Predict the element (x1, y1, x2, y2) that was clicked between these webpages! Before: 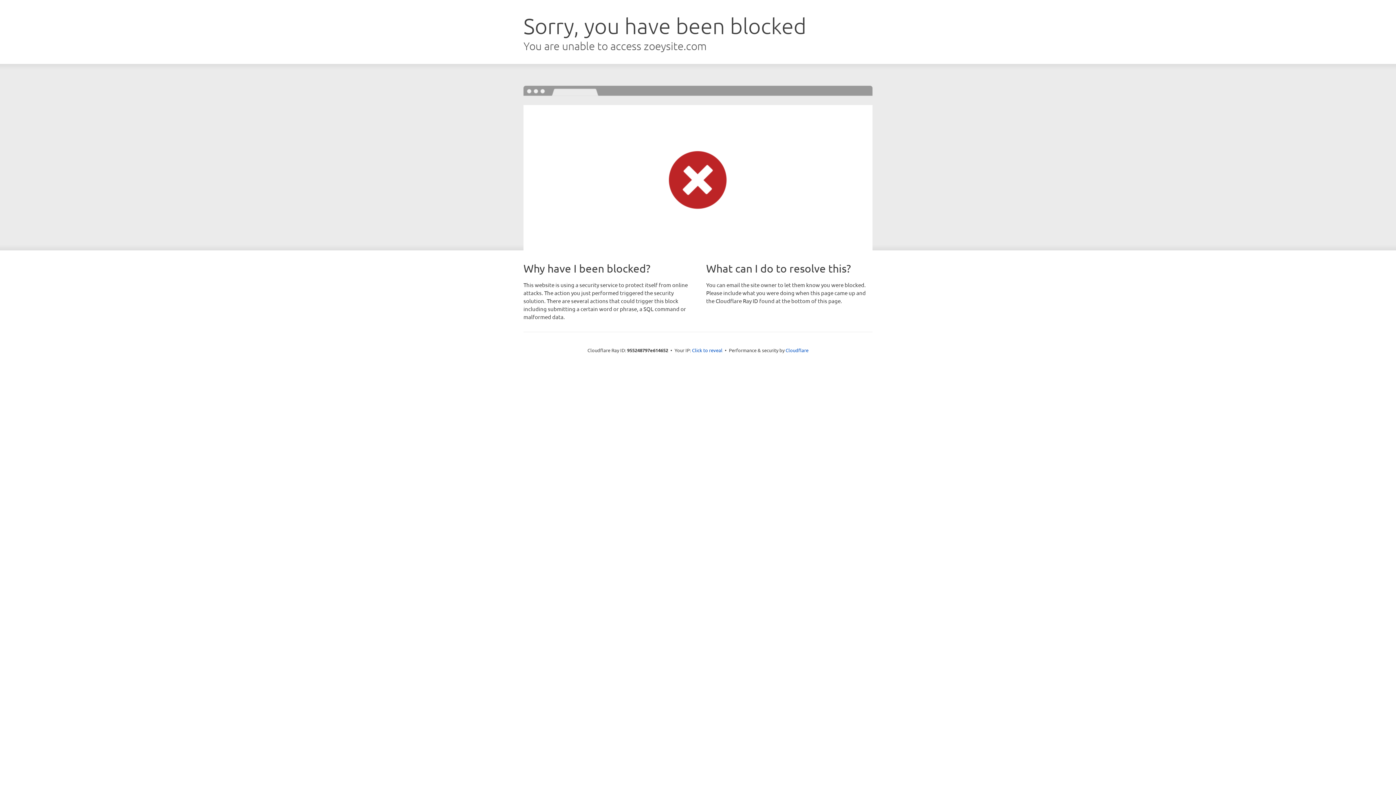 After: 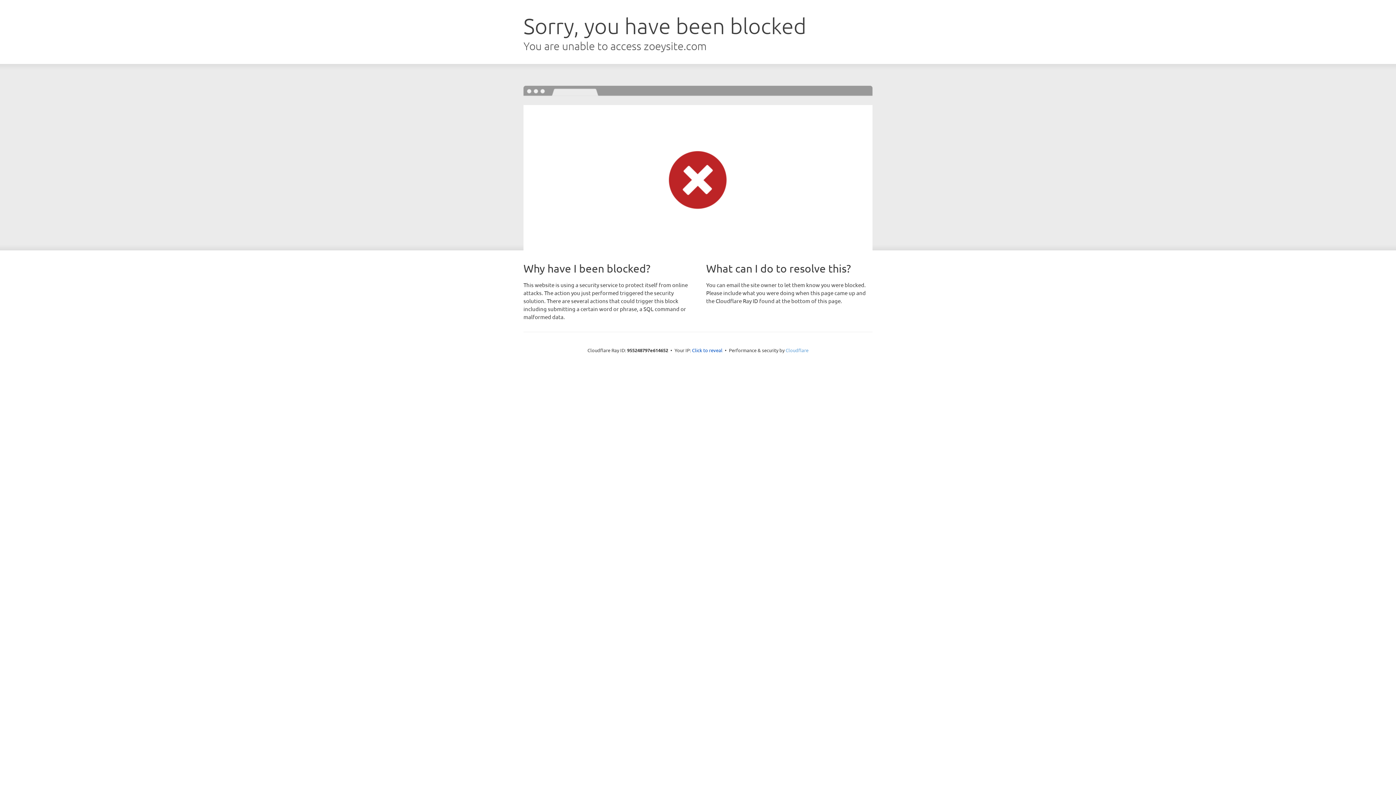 Action: bbox: (785, 347, 808, 353) label: Cloudflare